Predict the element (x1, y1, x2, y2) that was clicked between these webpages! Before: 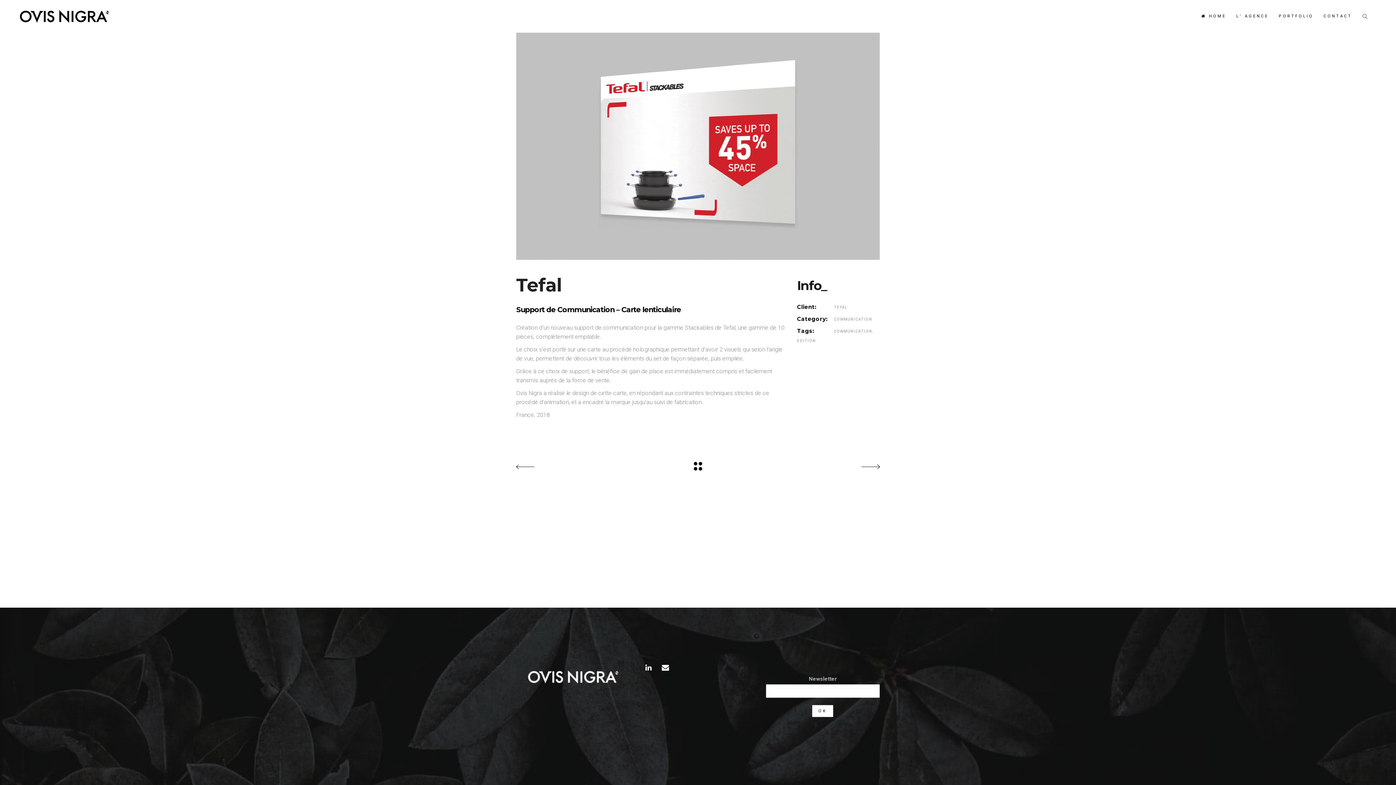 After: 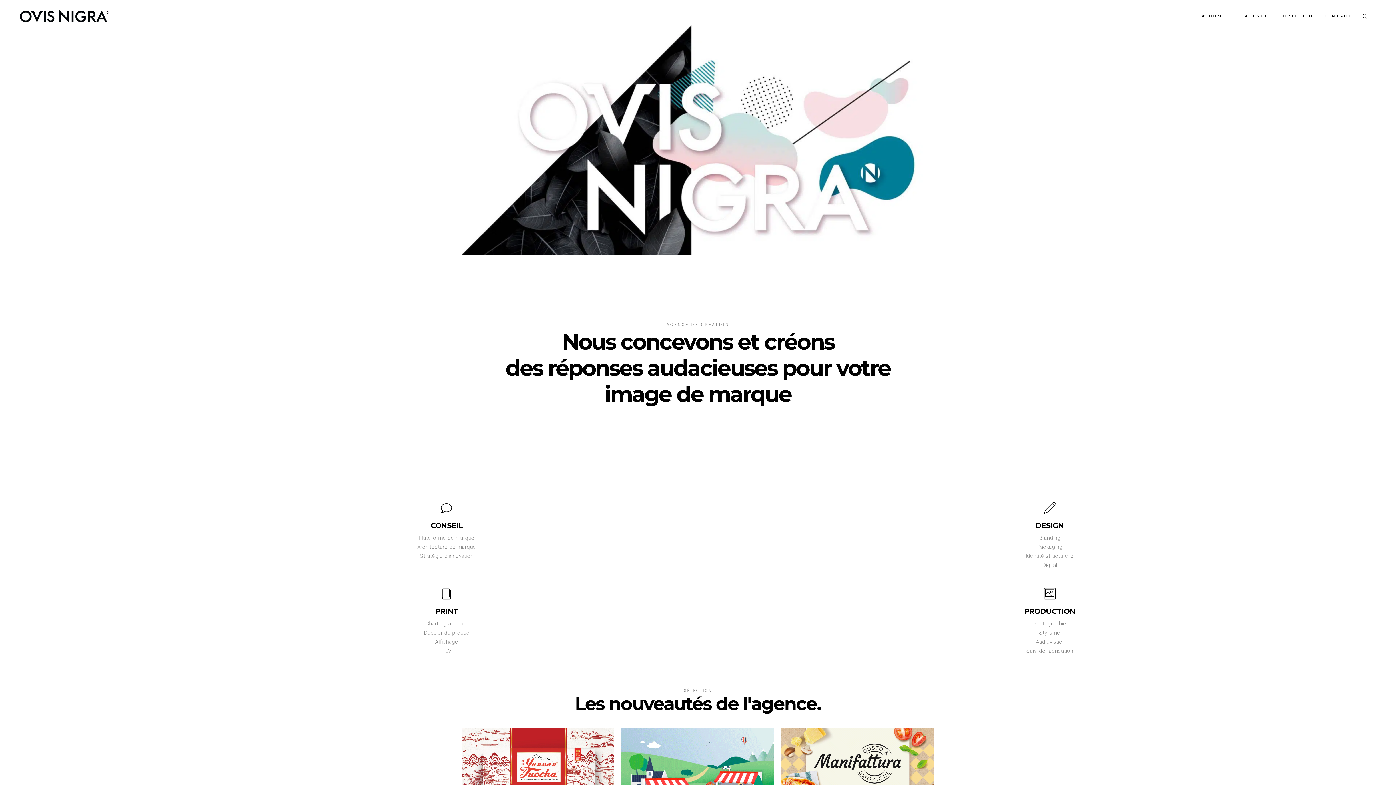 Action: label: HOME bbox: (1196, 0, 1231, 32)